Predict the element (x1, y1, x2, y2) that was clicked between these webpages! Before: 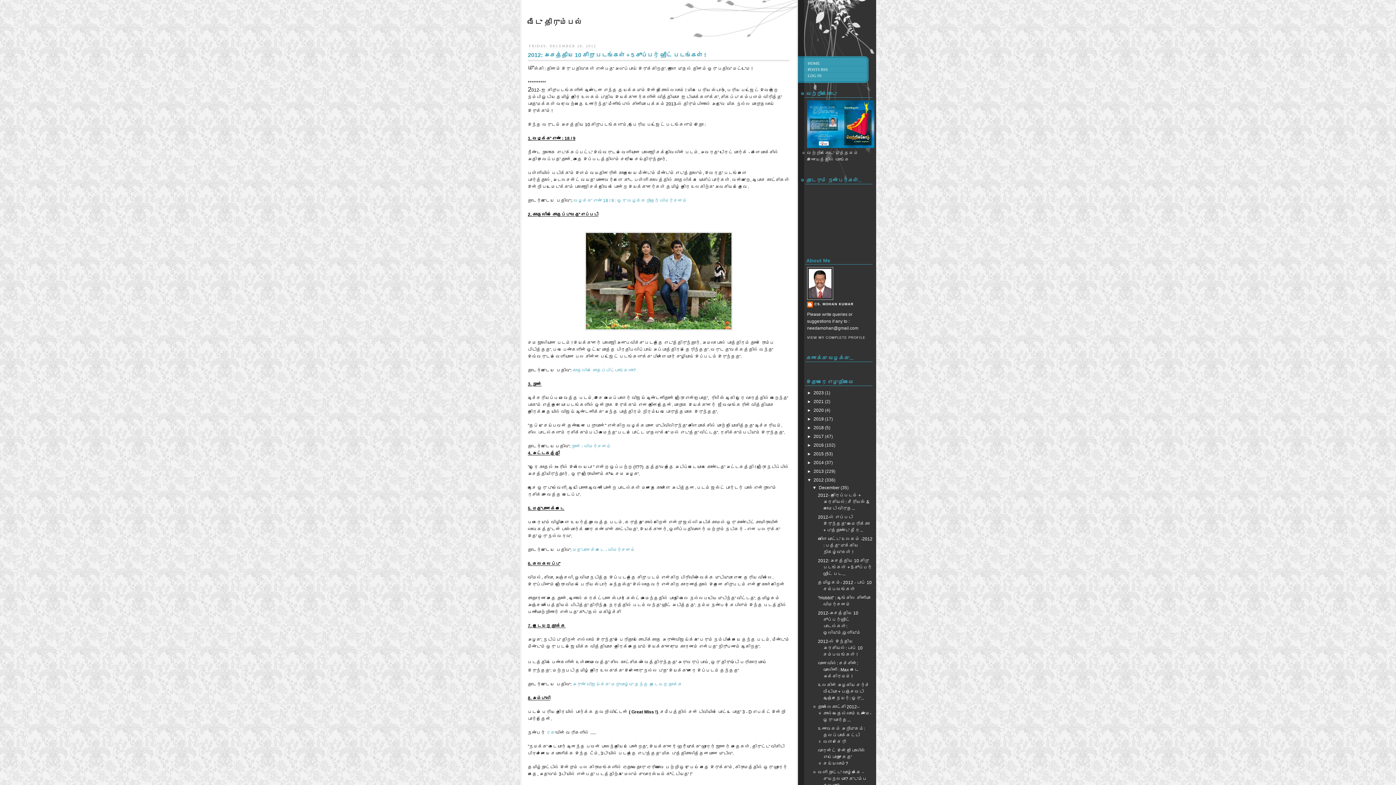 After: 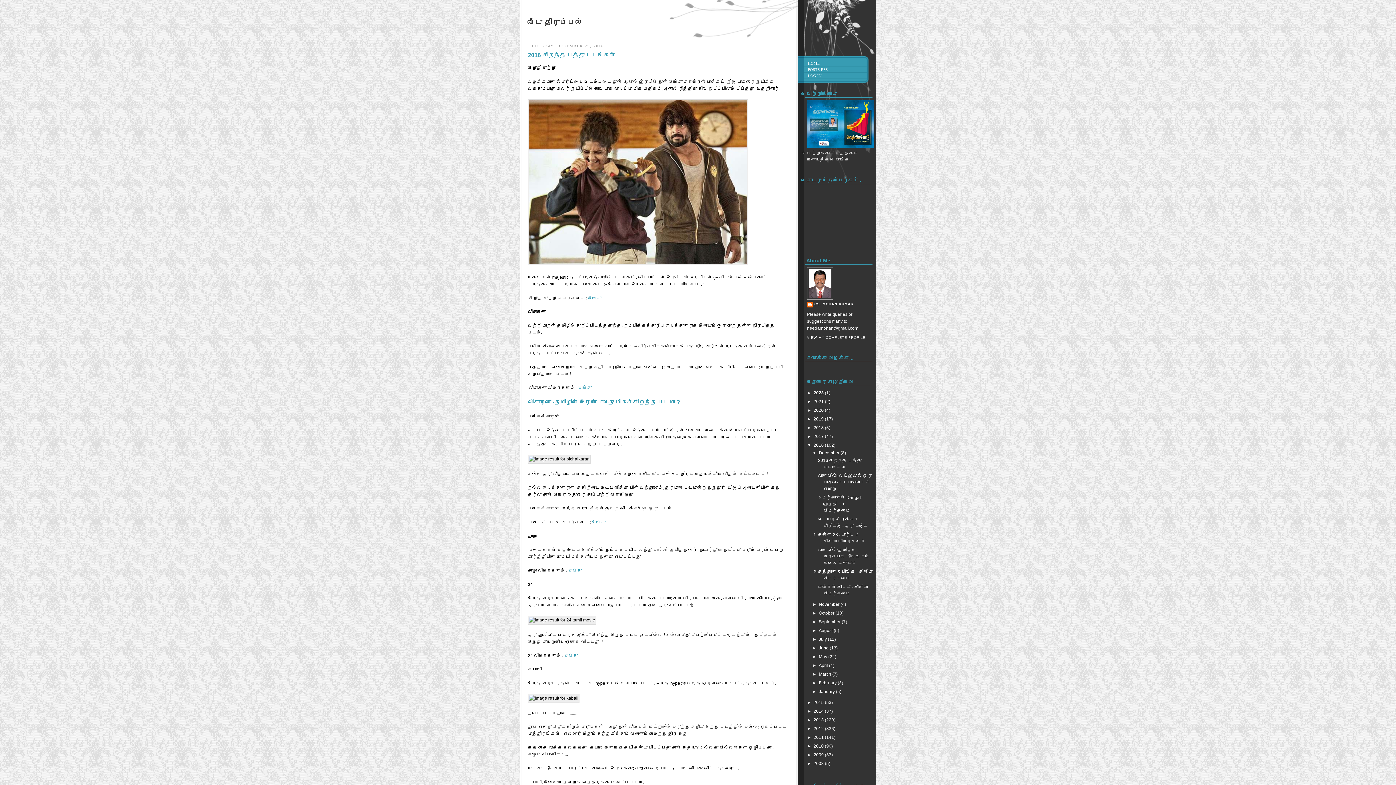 Action: bbox: (813, 442, 825, 448) label: 2016 